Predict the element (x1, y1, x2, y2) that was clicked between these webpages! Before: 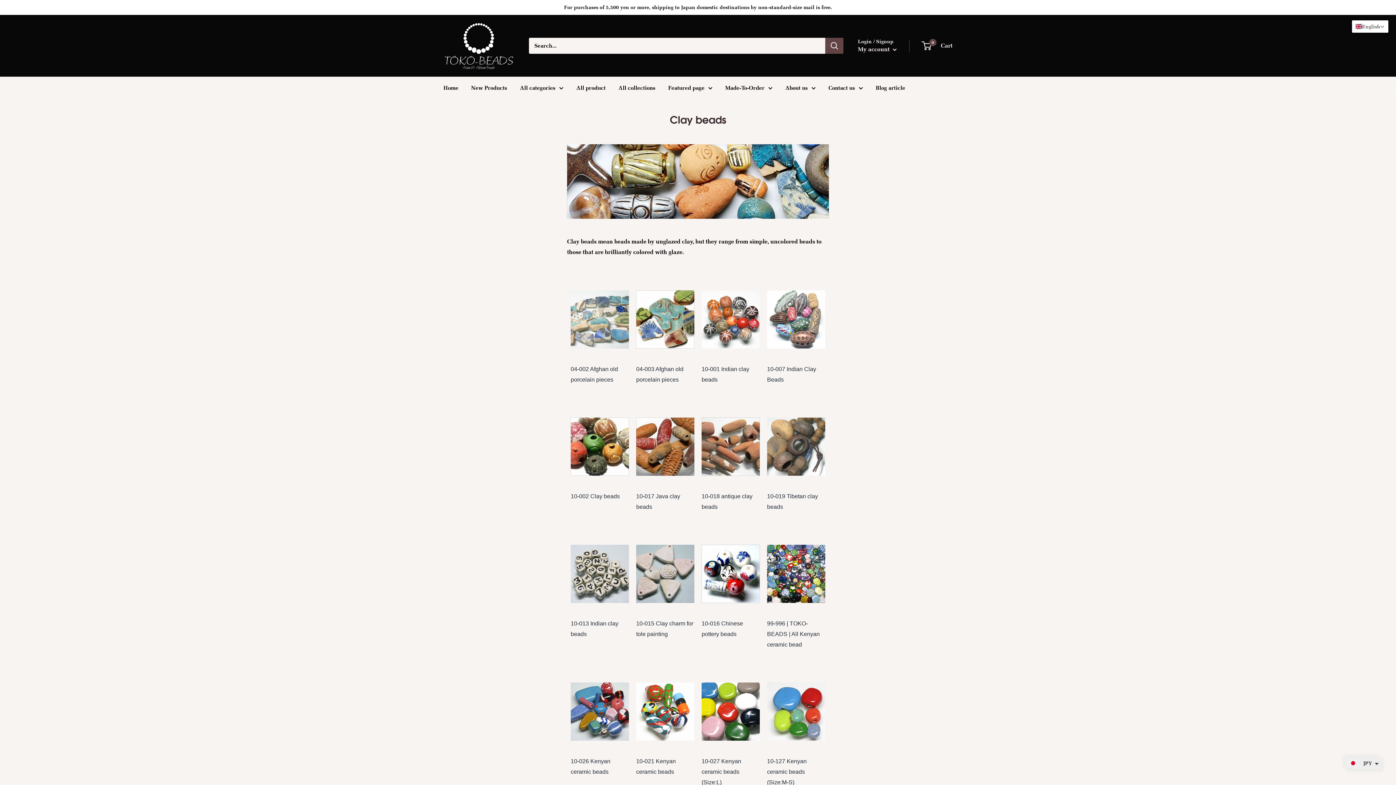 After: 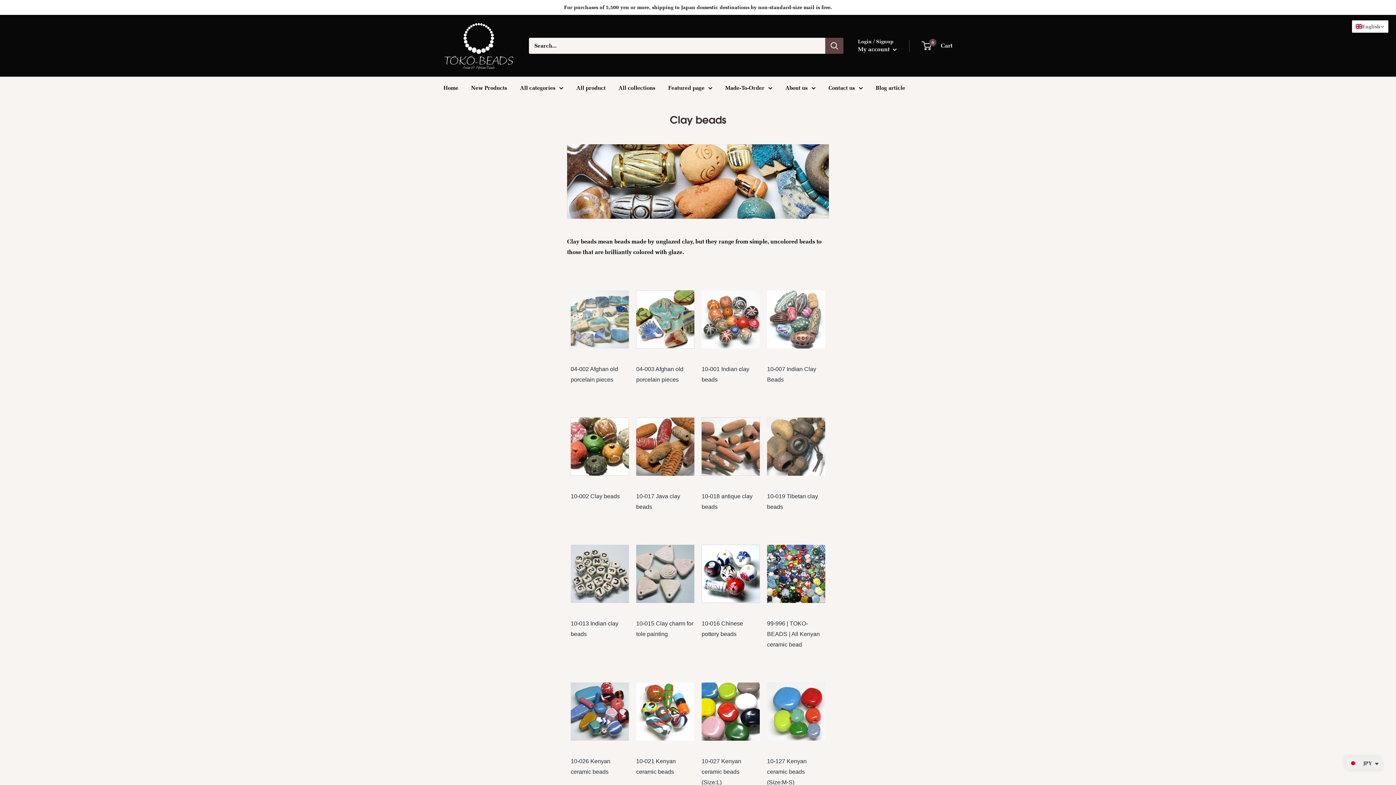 Action: bbox: (701, 683, 760, 741)